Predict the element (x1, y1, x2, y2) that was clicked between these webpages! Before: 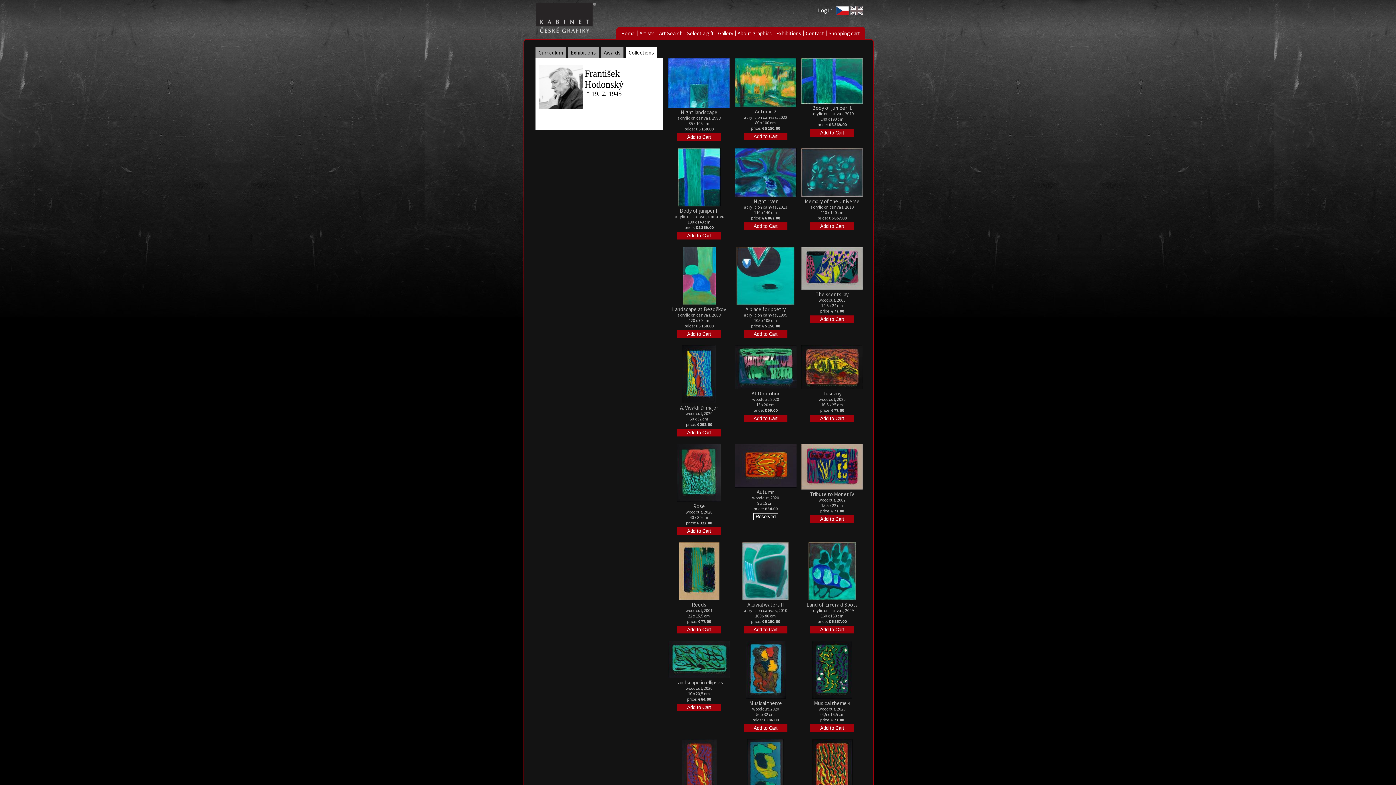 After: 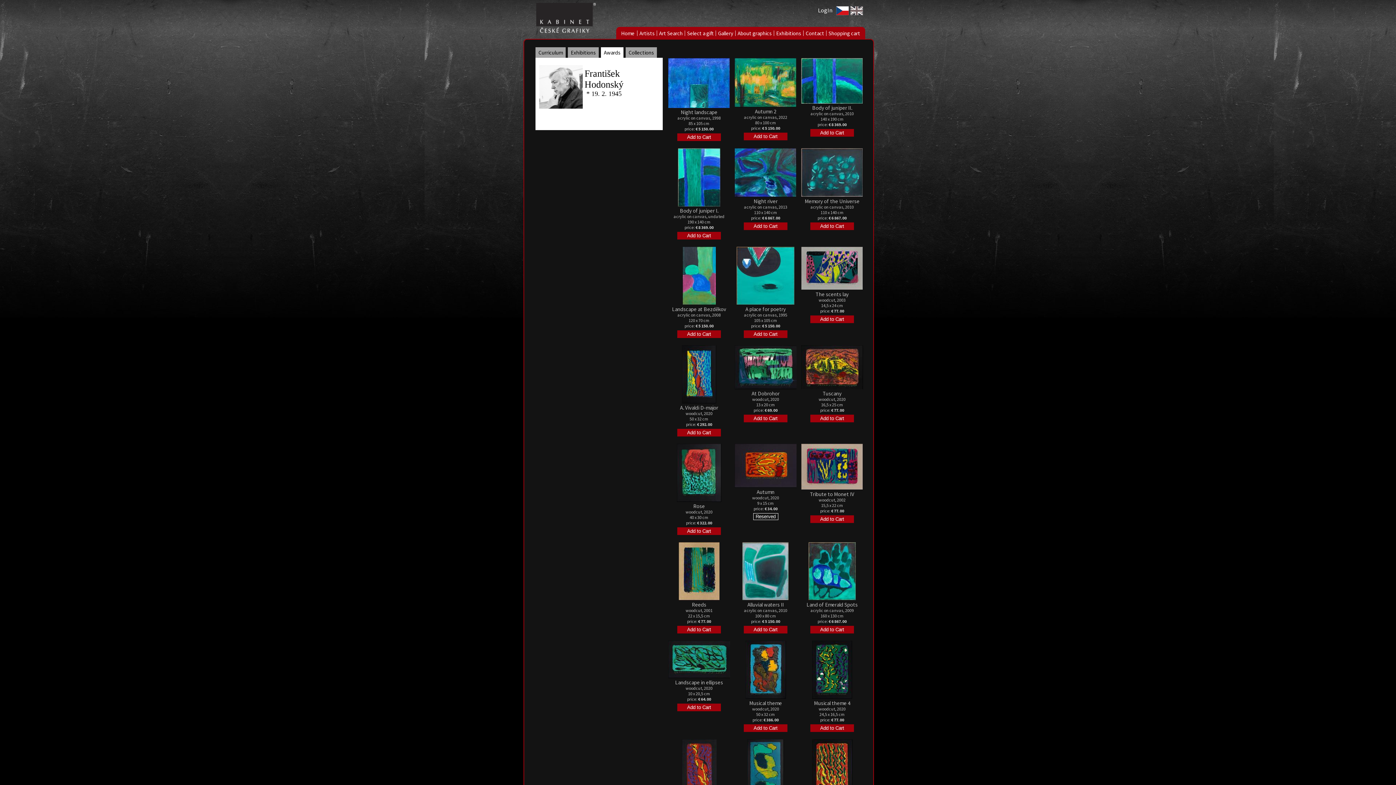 Action: bbox: (601, 47, 623, 57) label: Awards